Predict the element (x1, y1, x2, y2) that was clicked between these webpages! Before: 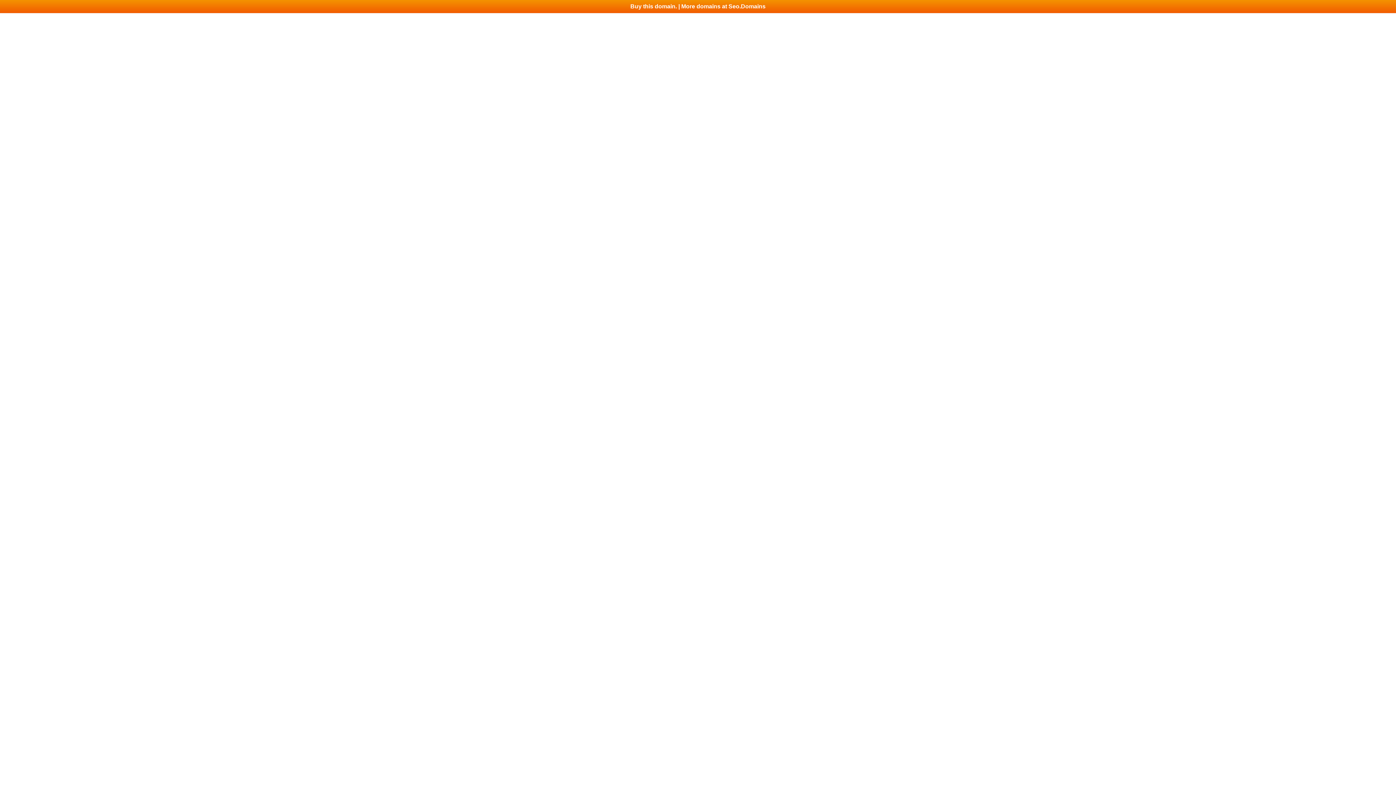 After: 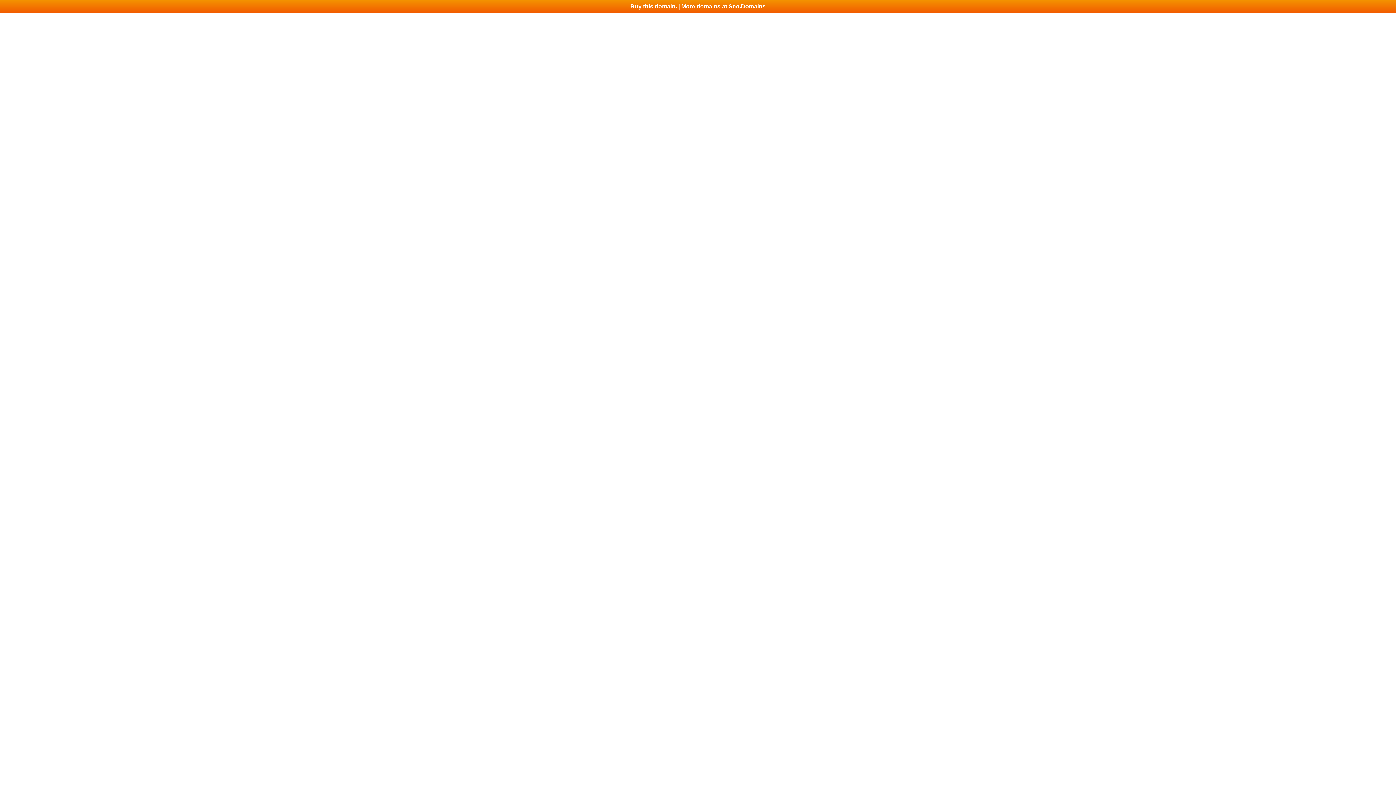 Action: bbox: (0, 0, 1396, 13) label: Buy this domain. | More domains at Seo.Domains